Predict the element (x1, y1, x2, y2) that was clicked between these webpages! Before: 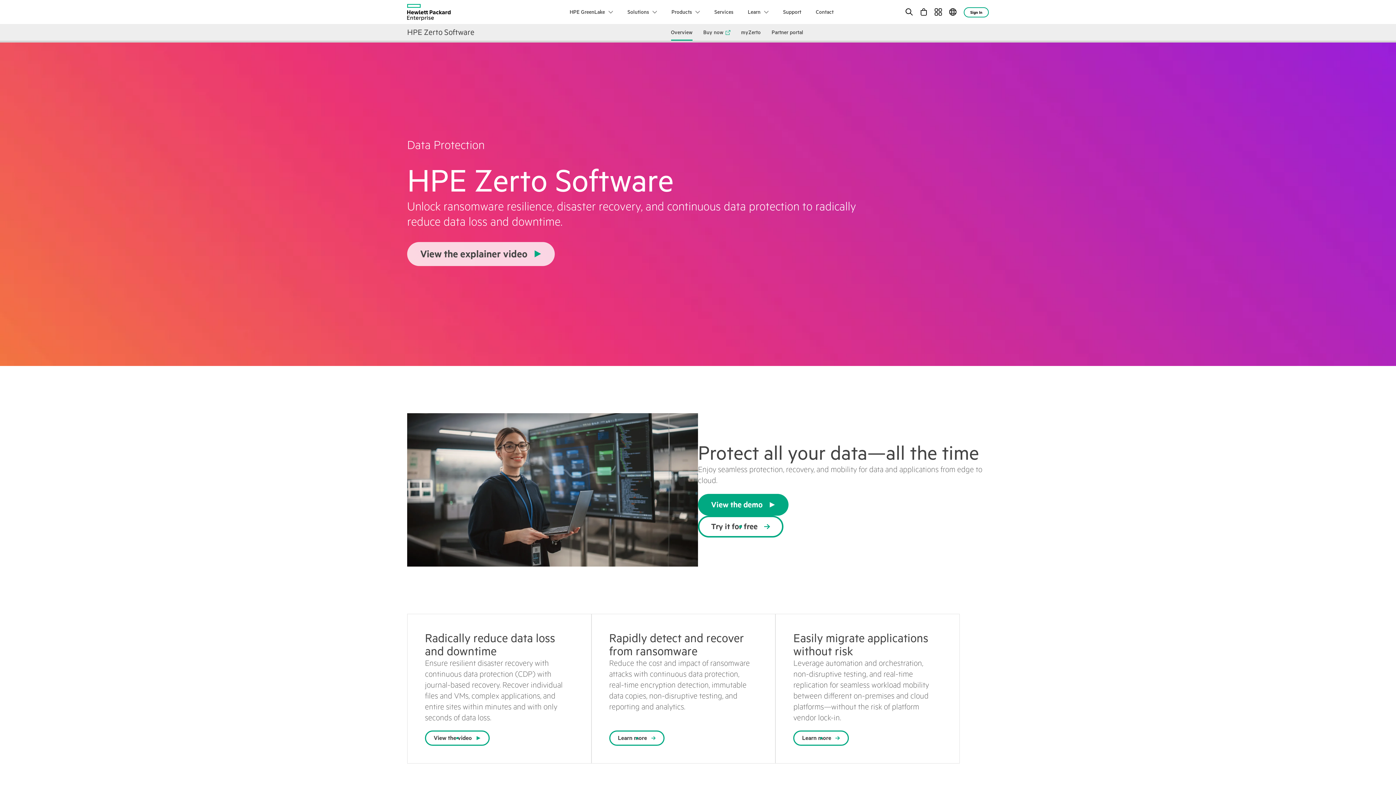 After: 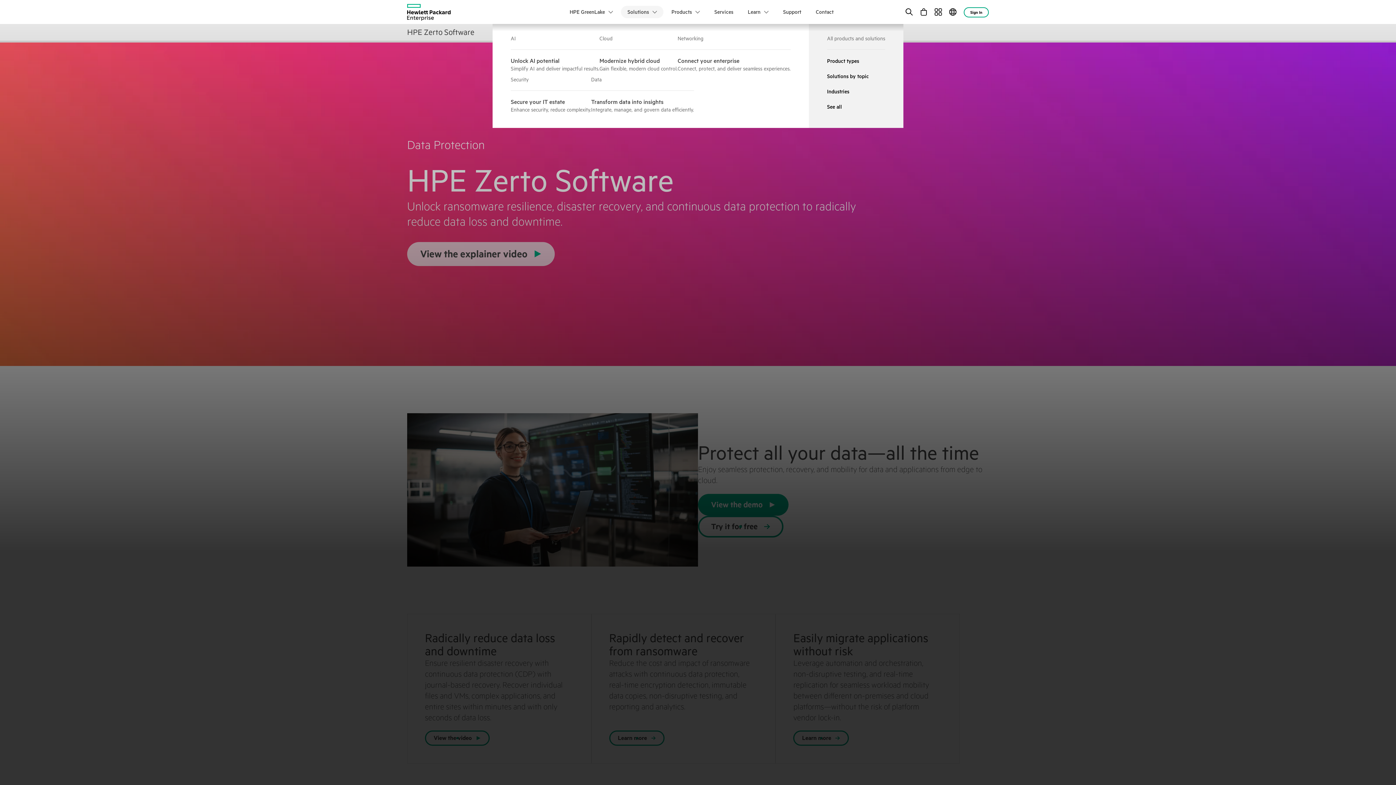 Action: bbox: (621, 5, 663, 18) label: Solutions